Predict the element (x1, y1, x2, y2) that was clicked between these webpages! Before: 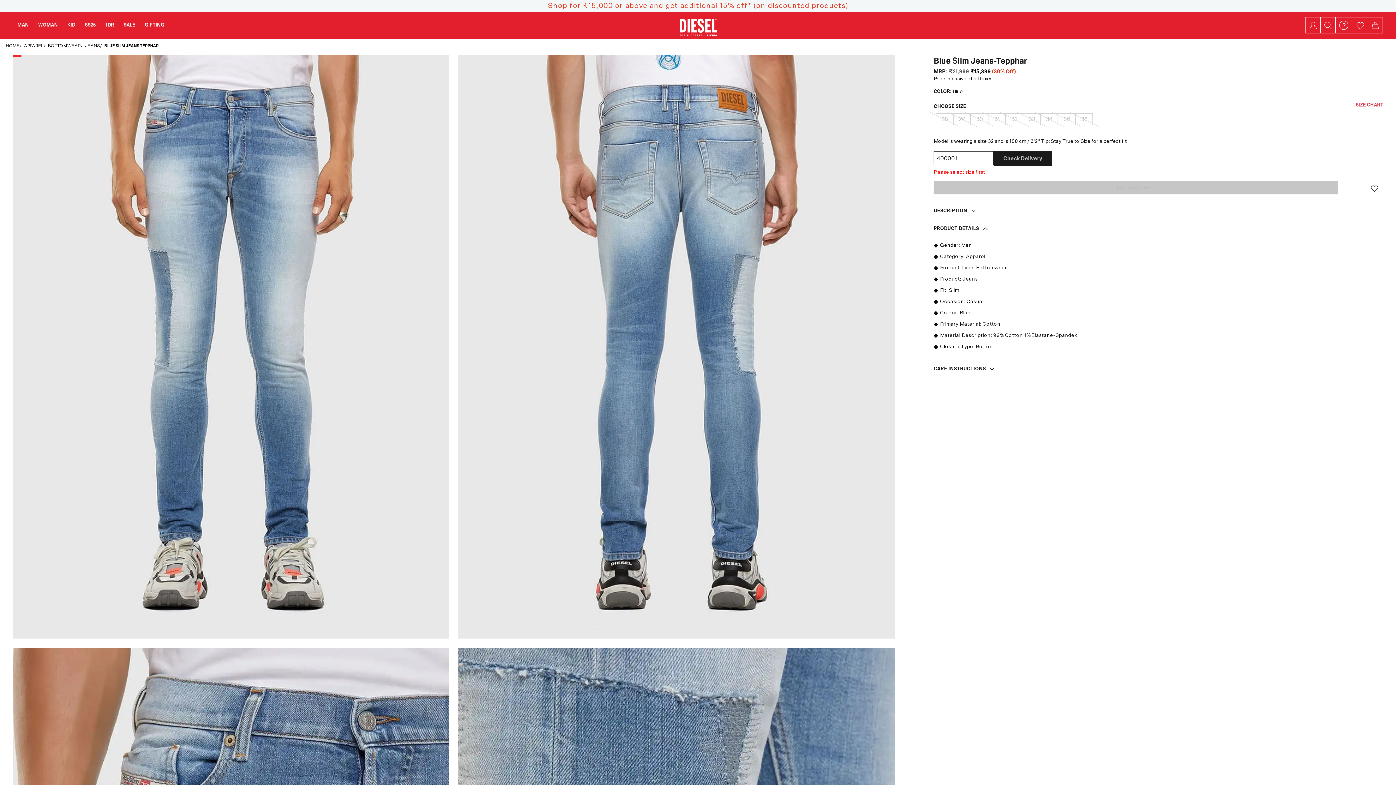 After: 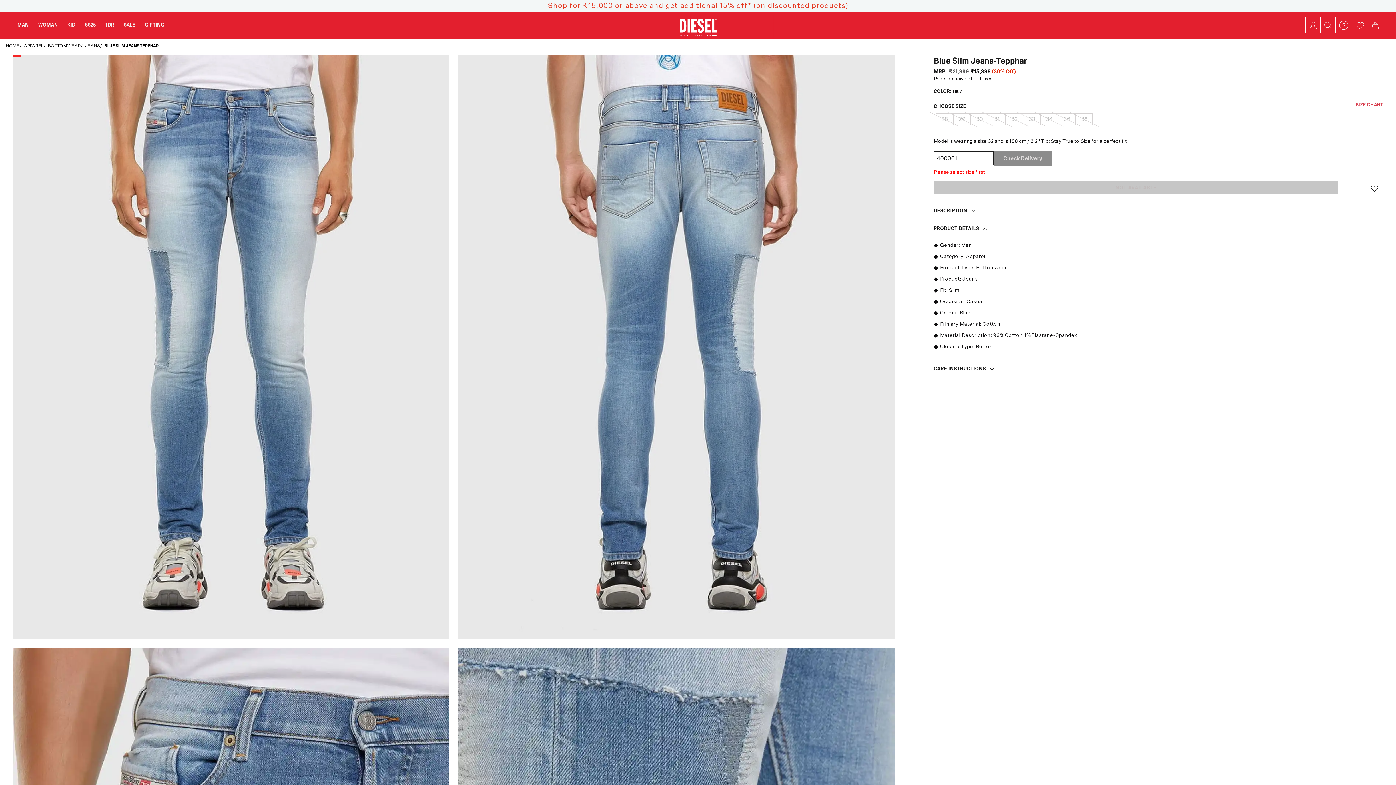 Action: bbox: (993, 150, 1052, 165) label: Check Delivery